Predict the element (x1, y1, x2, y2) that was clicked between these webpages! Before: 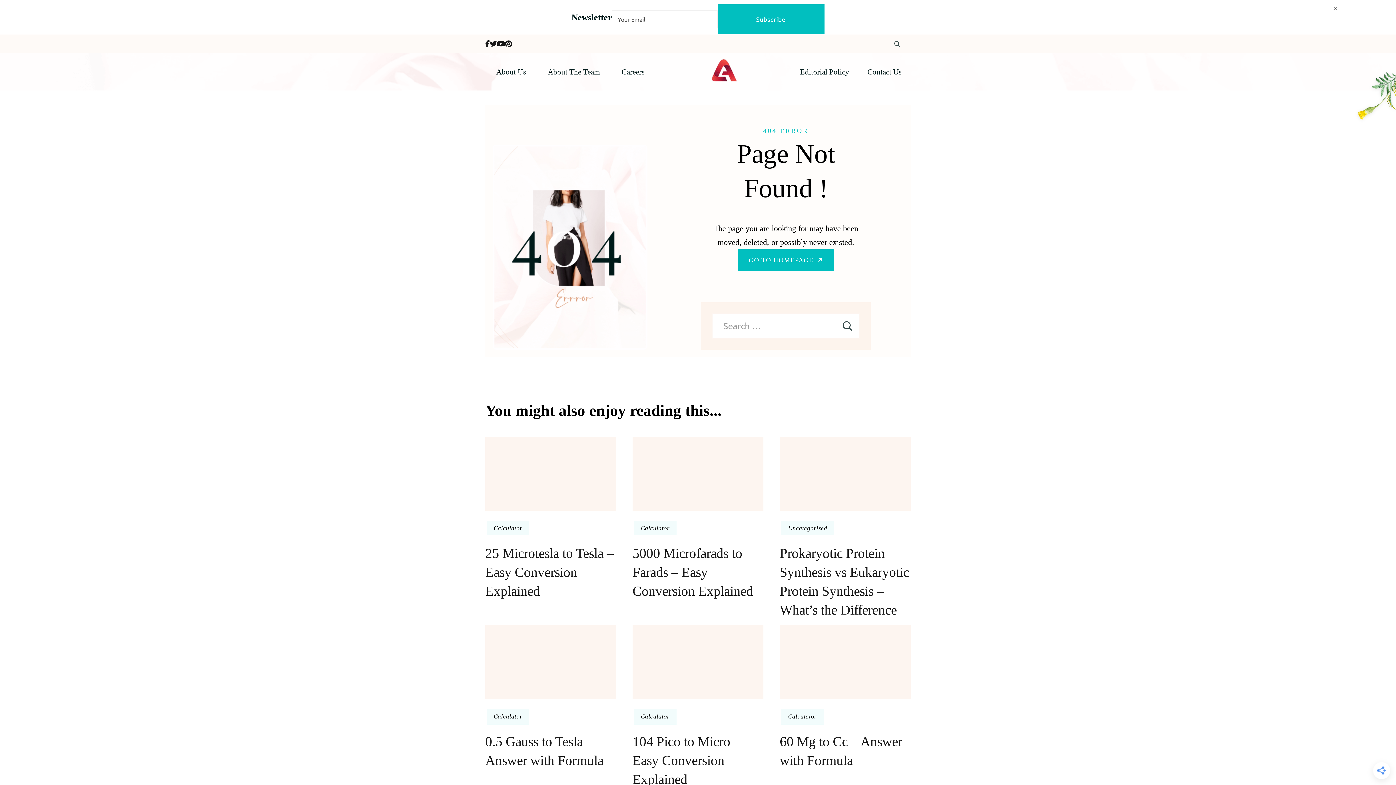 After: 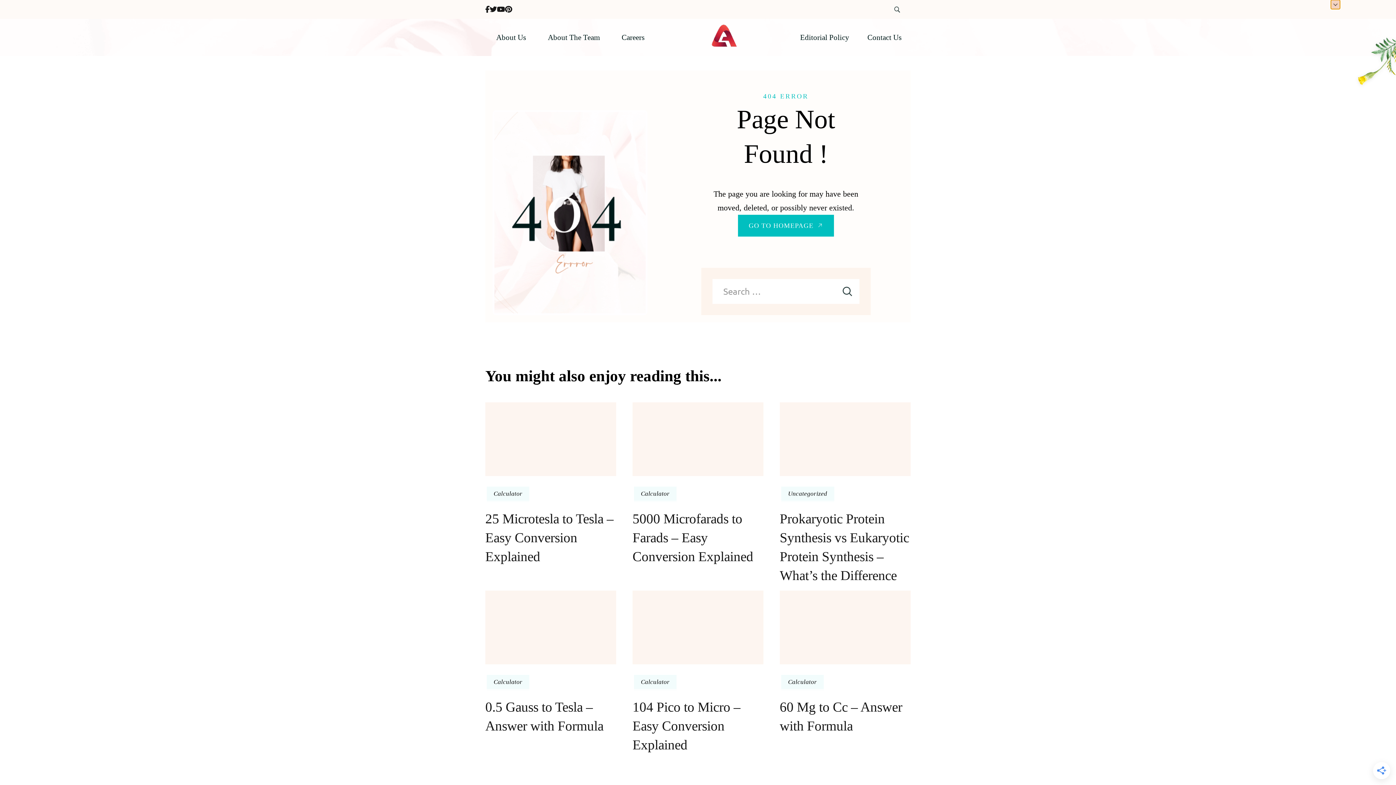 Action: bbox: (1331, 3, 1340, 12)